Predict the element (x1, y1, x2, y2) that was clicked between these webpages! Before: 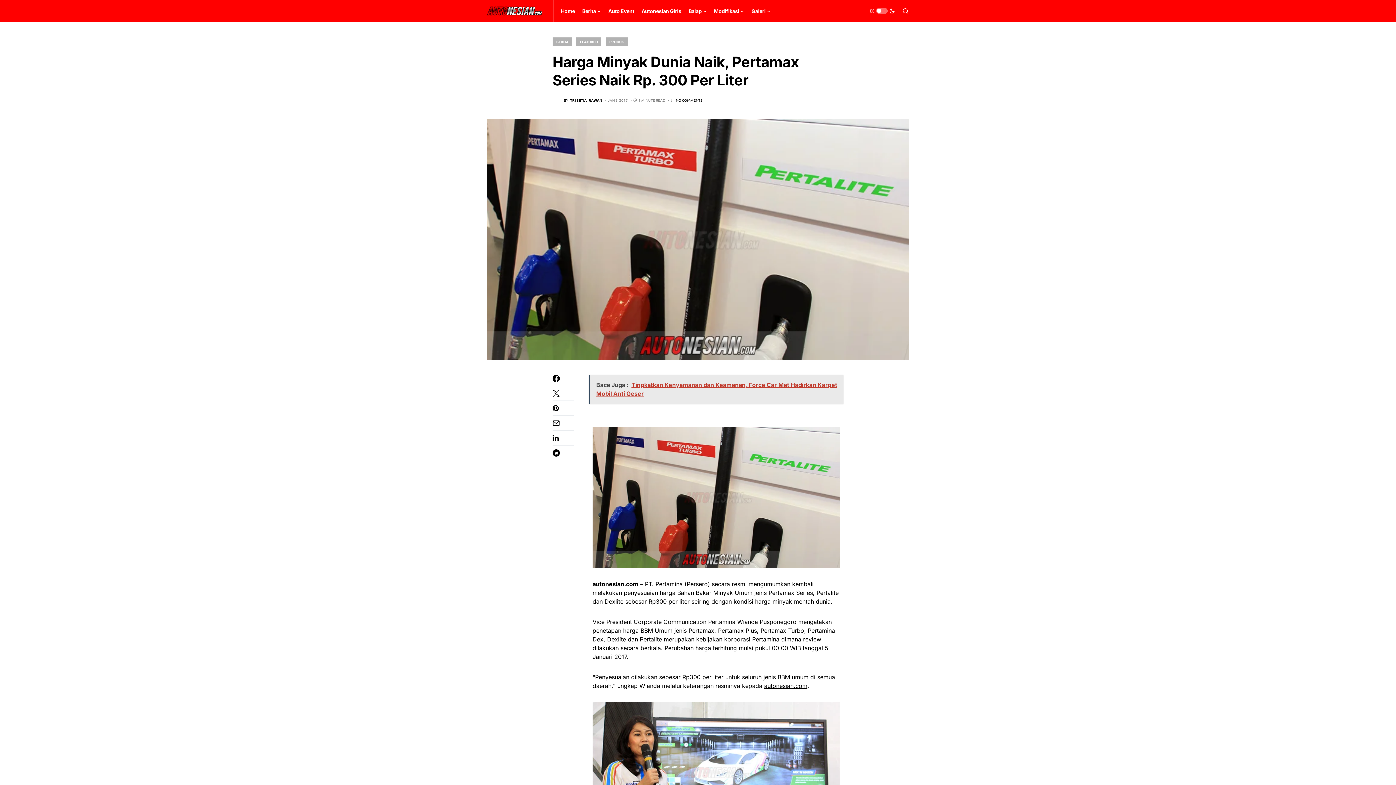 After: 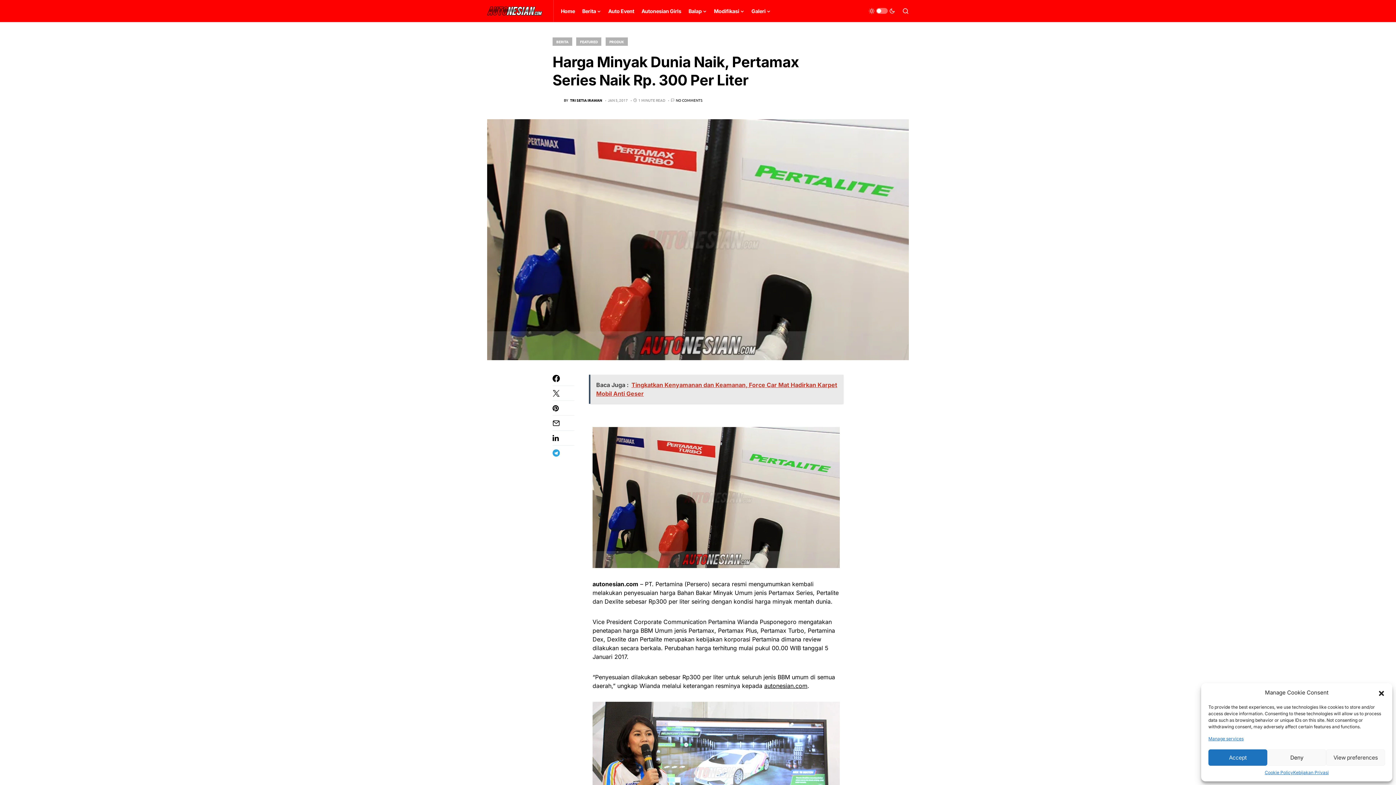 Action: bbox: (552, 449, 574, 456)